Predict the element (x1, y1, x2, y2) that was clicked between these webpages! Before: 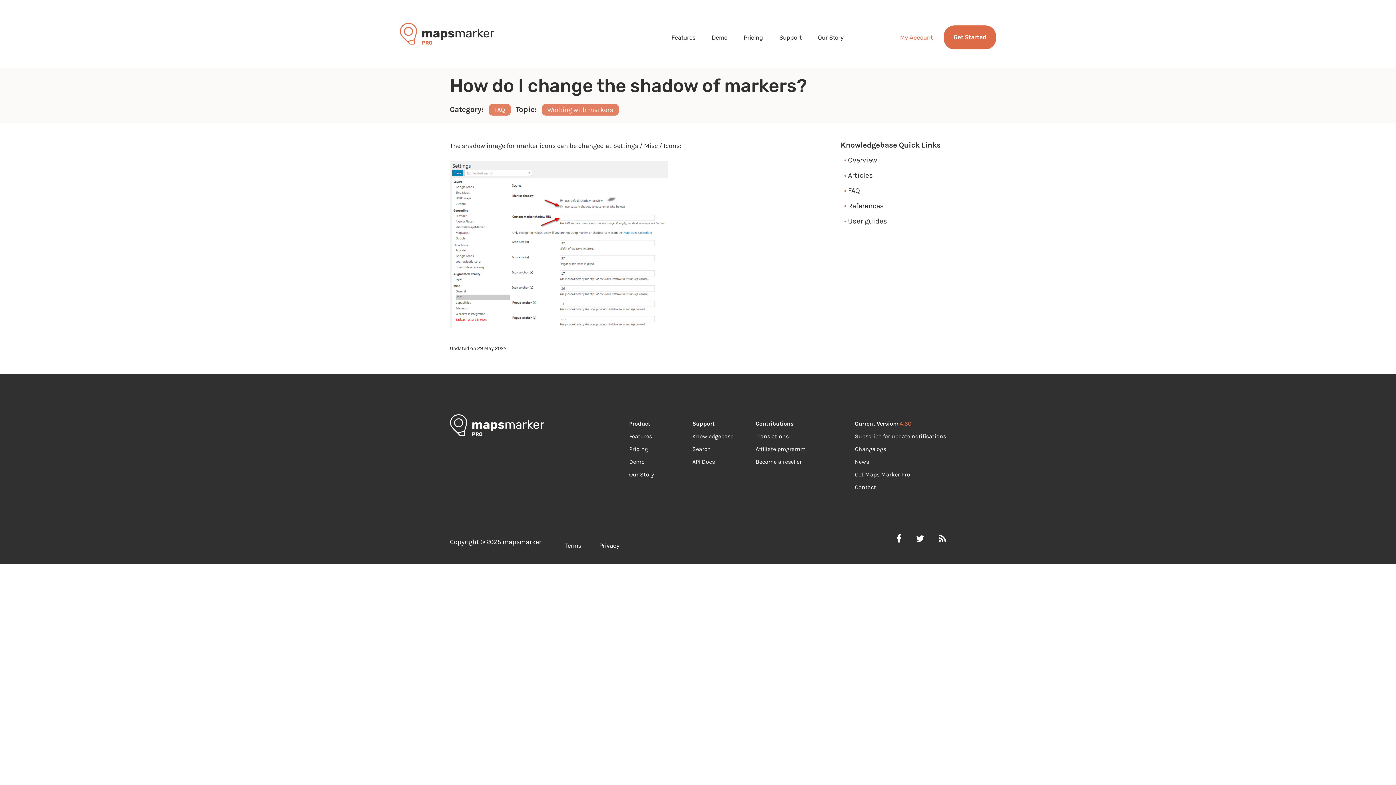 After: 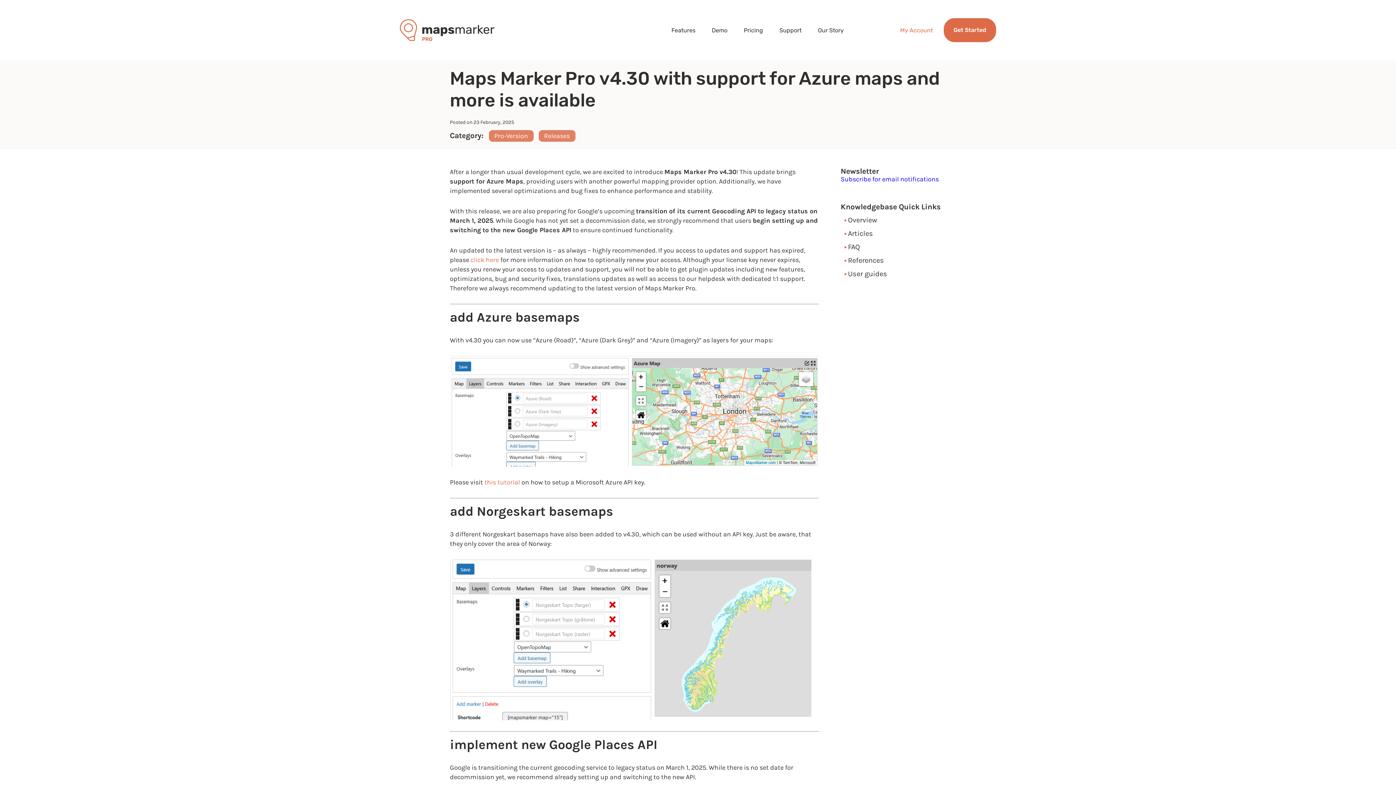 Action: label: 4.30 bbox: (899, 420, 911, 427)